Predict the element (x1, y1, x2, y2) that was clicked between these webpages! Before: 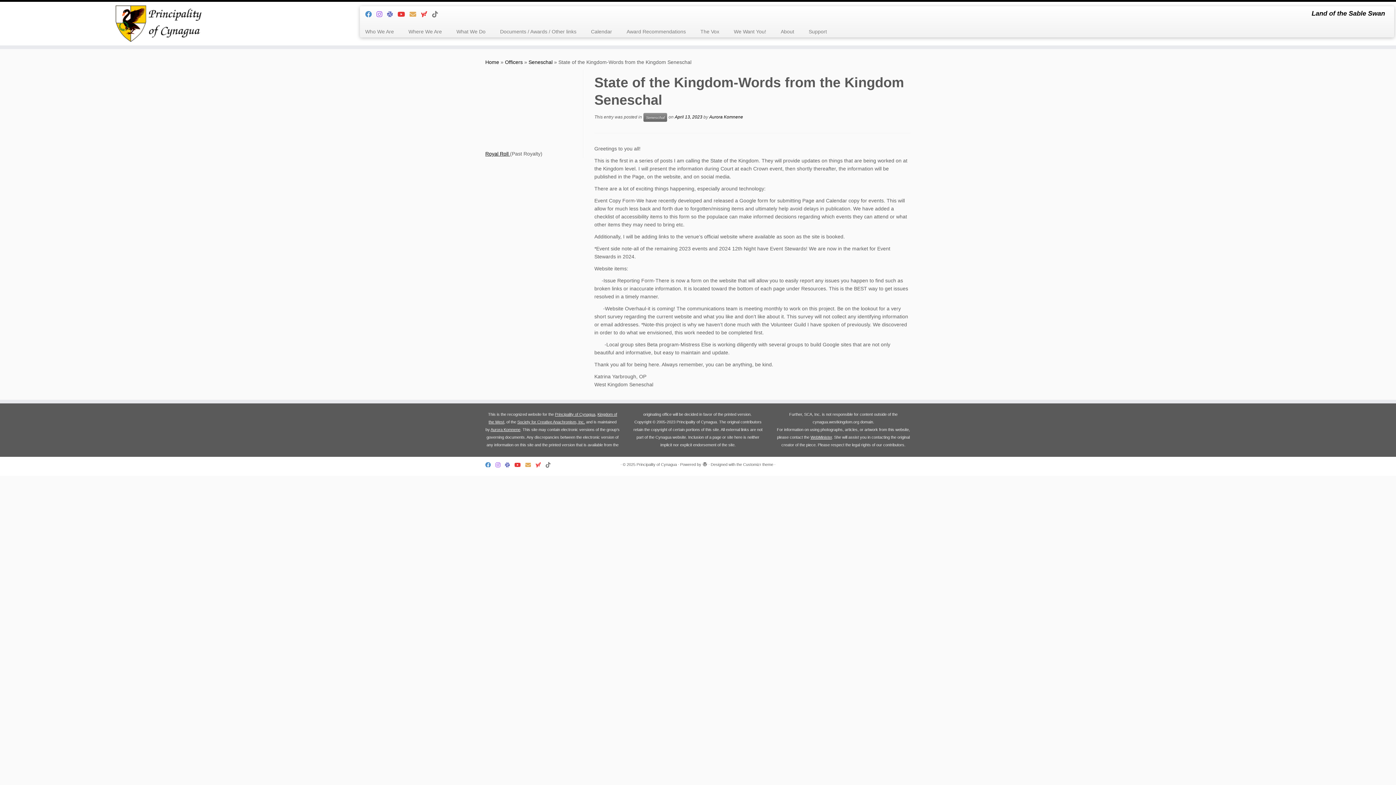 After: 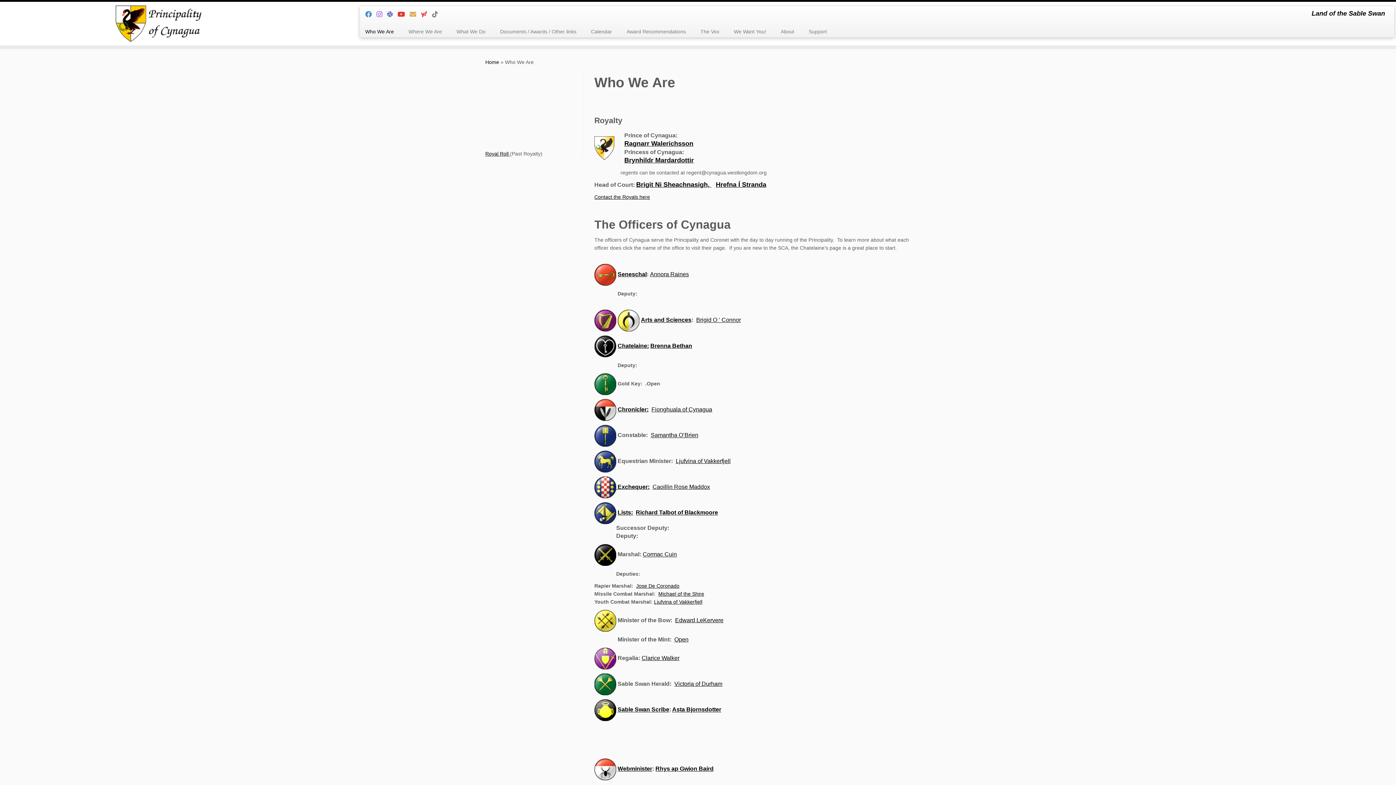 Action: label: Who We Are bbox: (363, 25, 401, 37)